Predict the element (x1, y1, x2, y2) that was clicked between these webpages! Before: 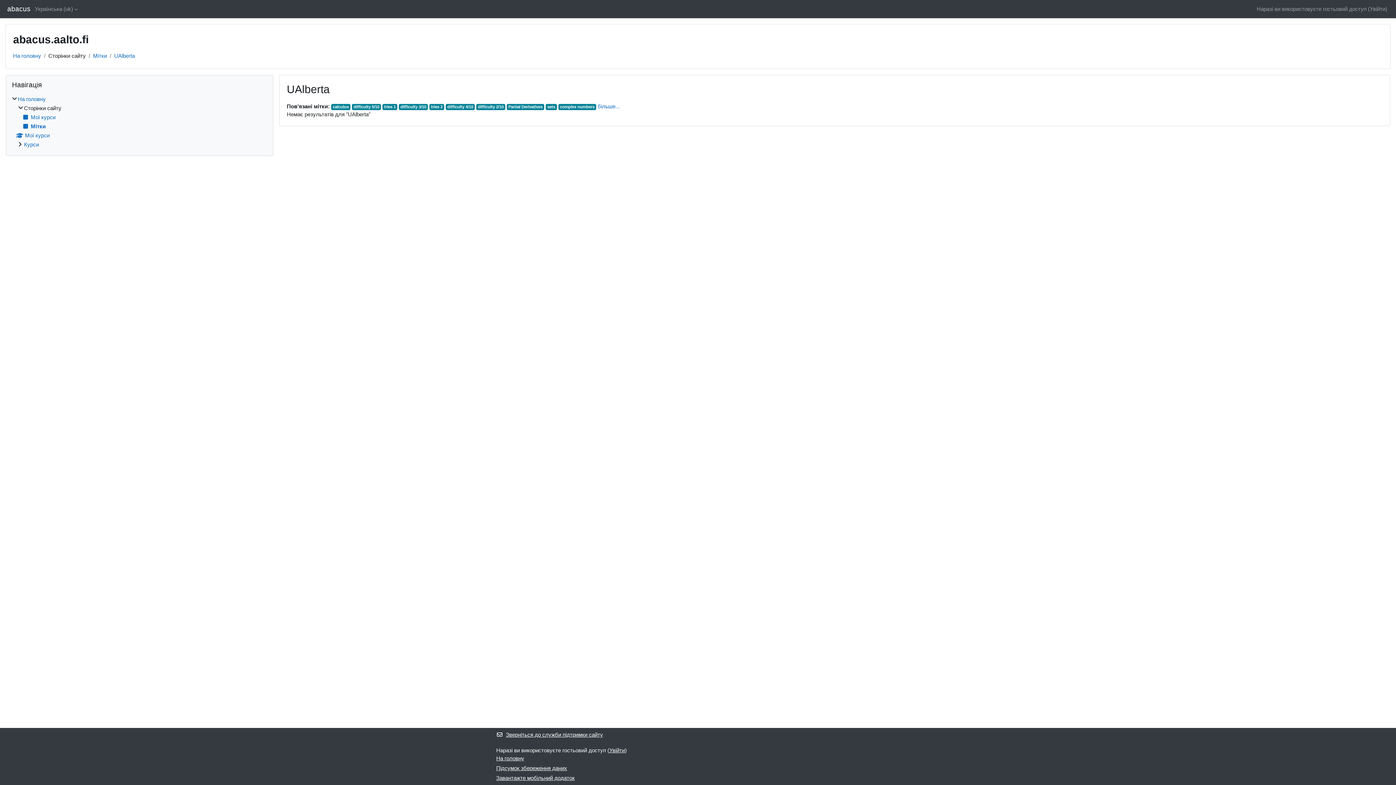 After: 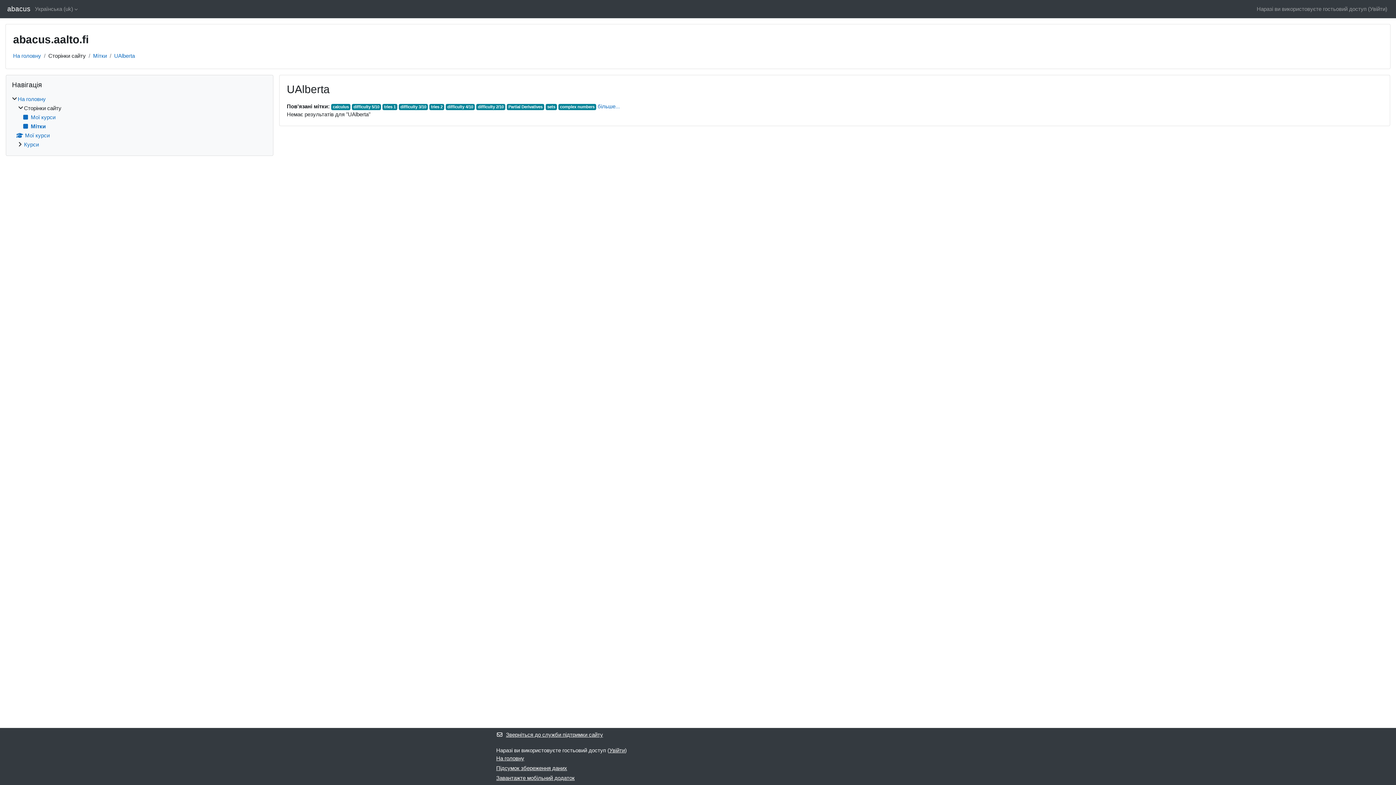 Action: label: UAlberta bbox: (114, 52, 134, 58)